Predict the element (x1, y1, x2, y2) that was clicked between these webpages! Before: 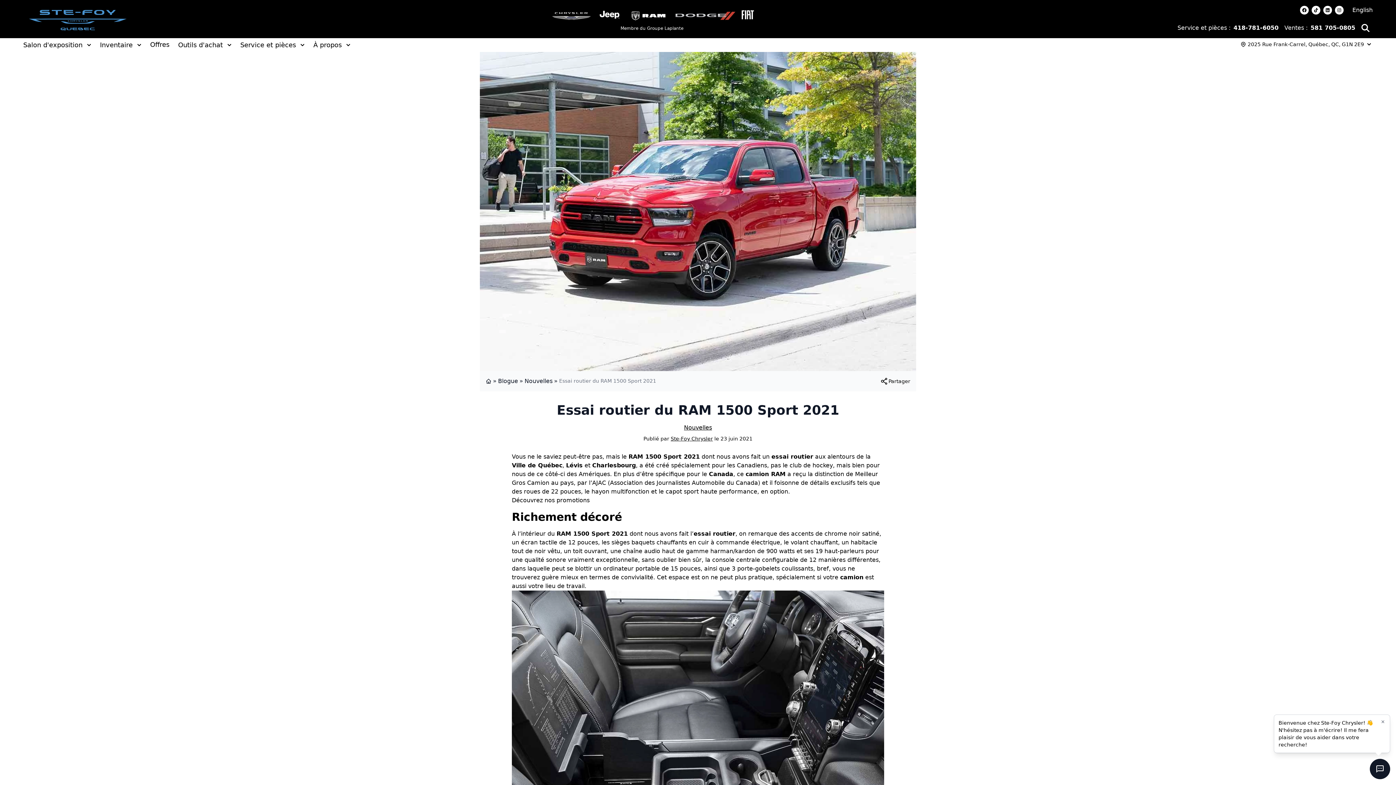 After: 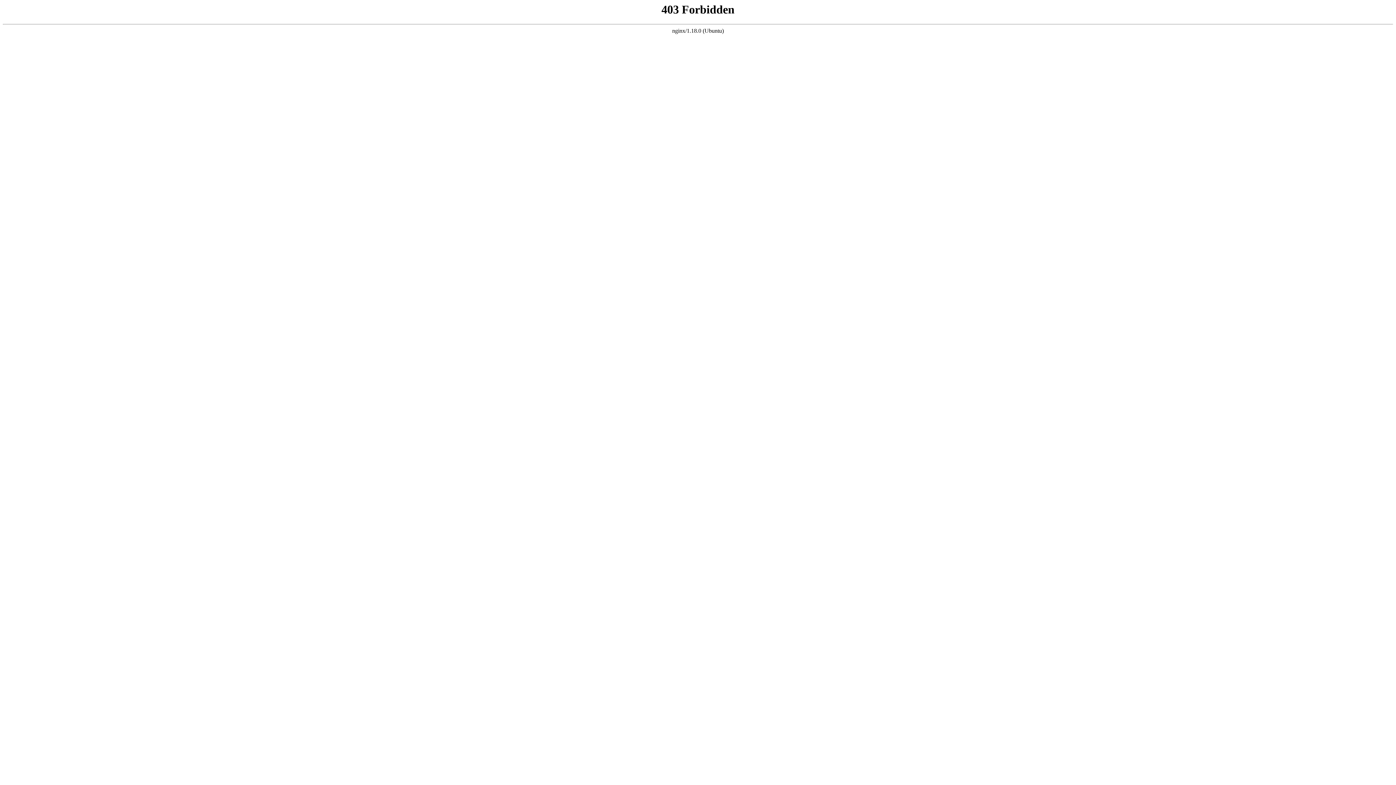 Action: bbox: (620, 25, 683, 30) label: Membre du Groupe Laplante